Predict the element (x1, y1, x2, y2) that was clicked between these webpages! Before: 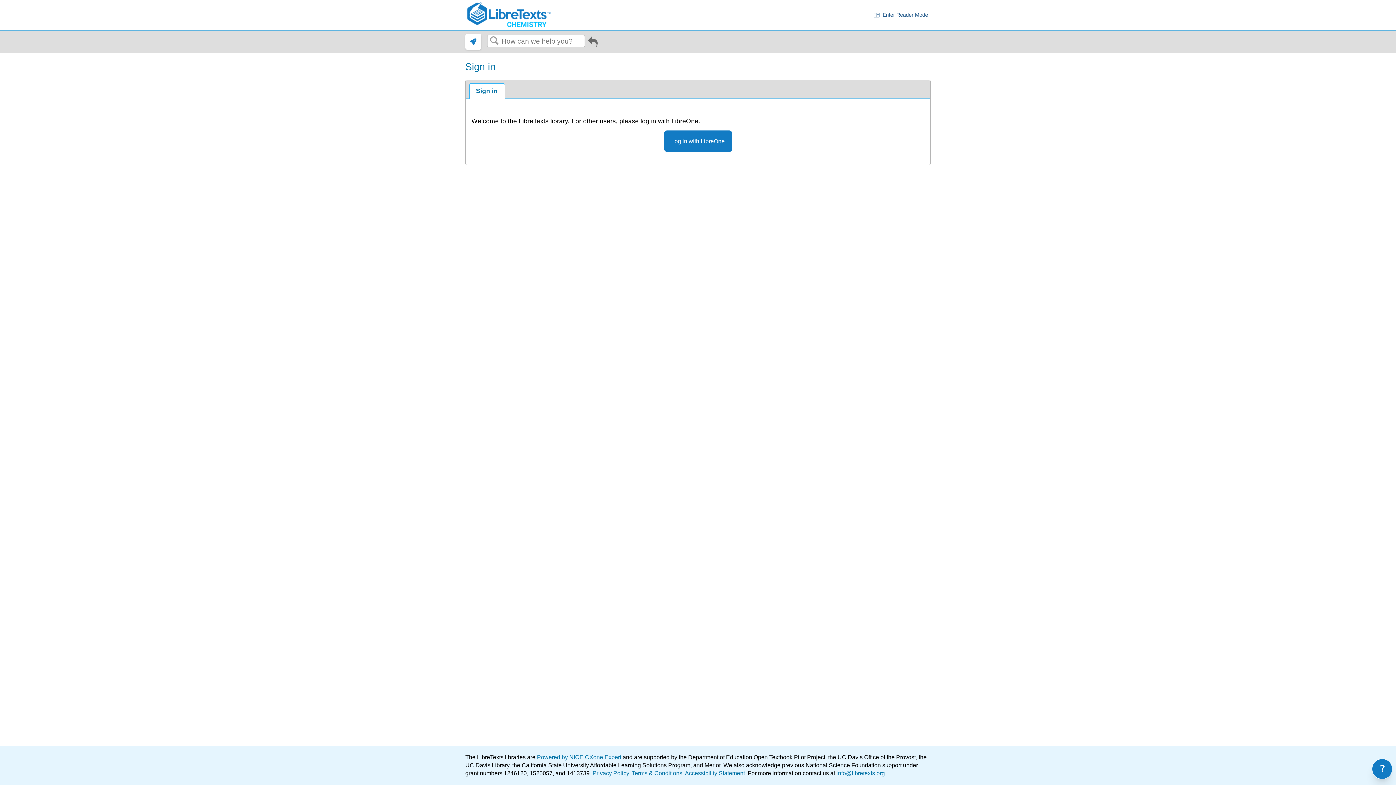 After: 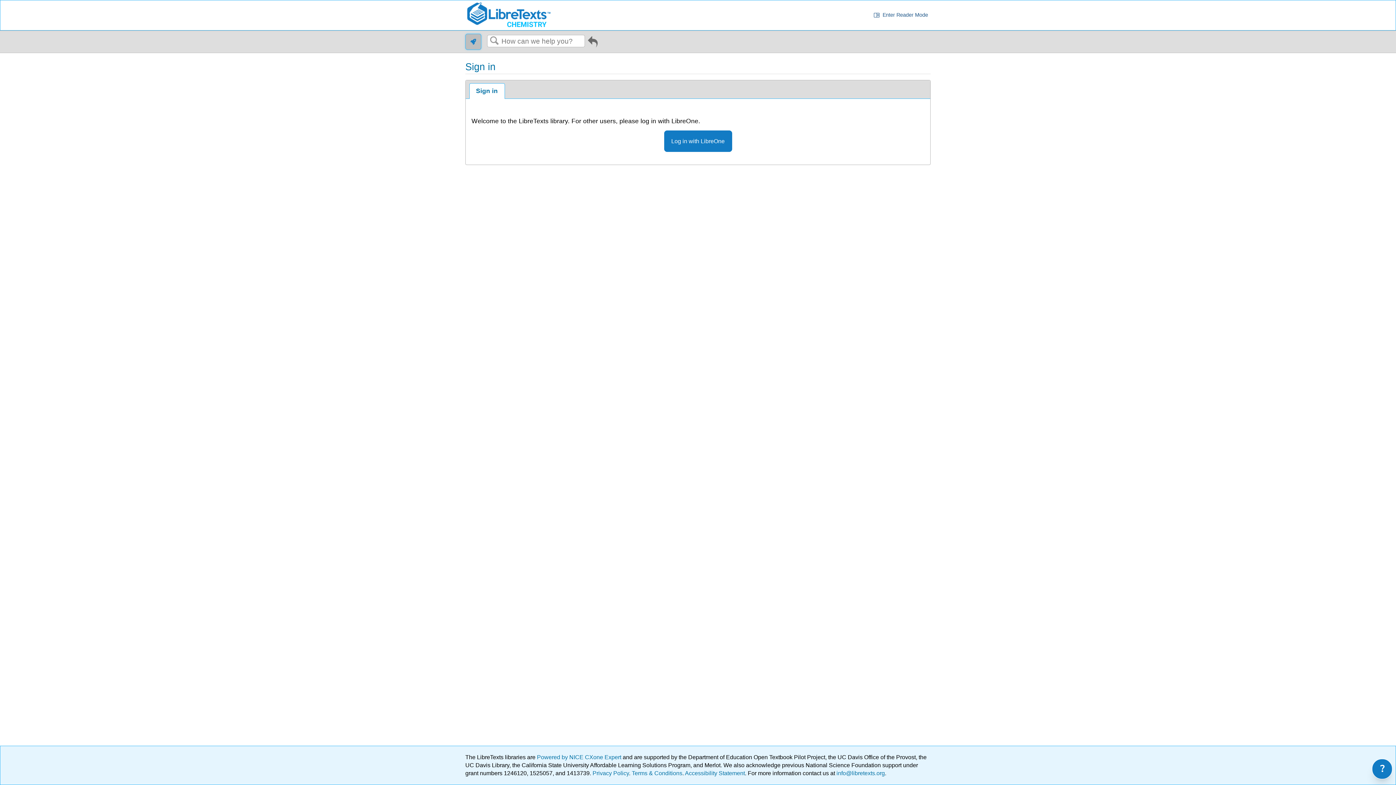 Action: bbox: (465, 33, 481, 49)